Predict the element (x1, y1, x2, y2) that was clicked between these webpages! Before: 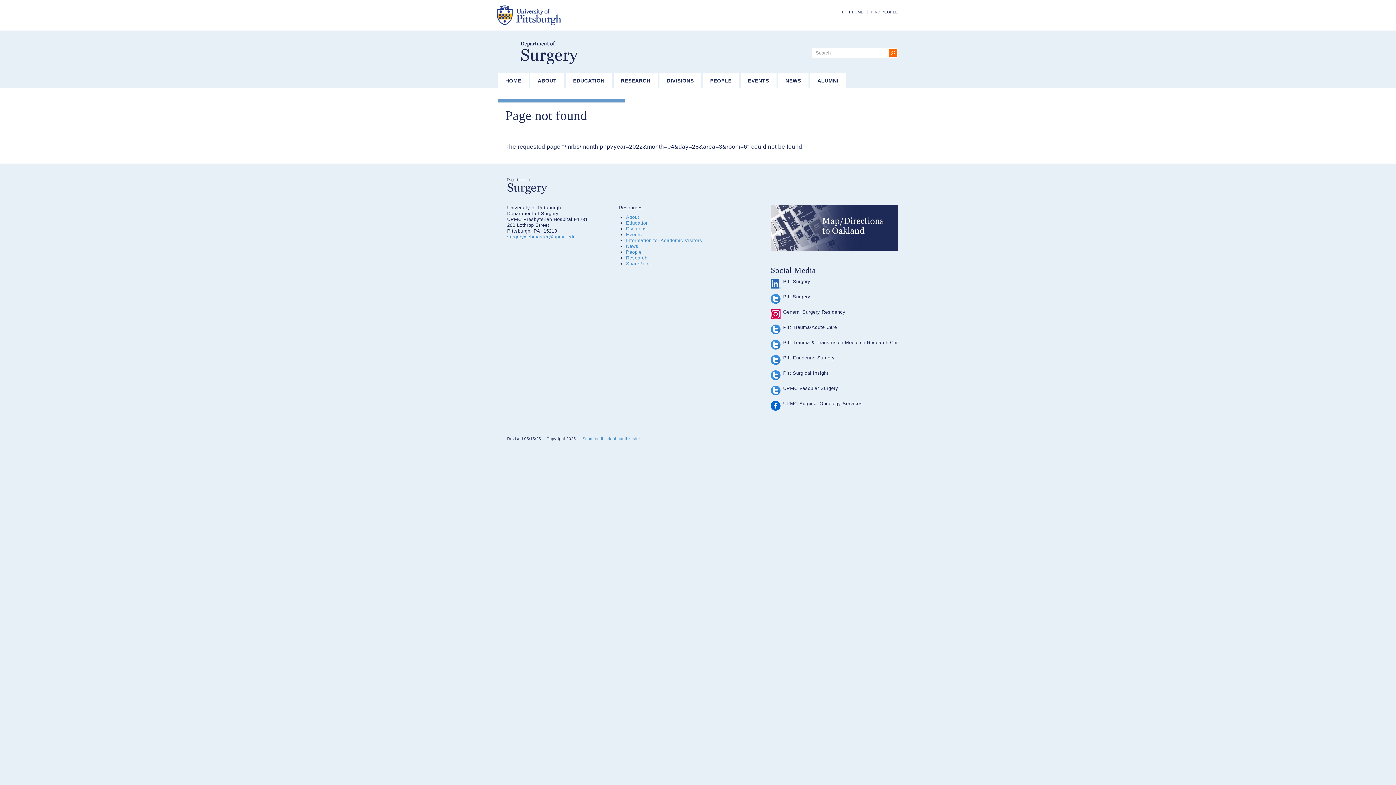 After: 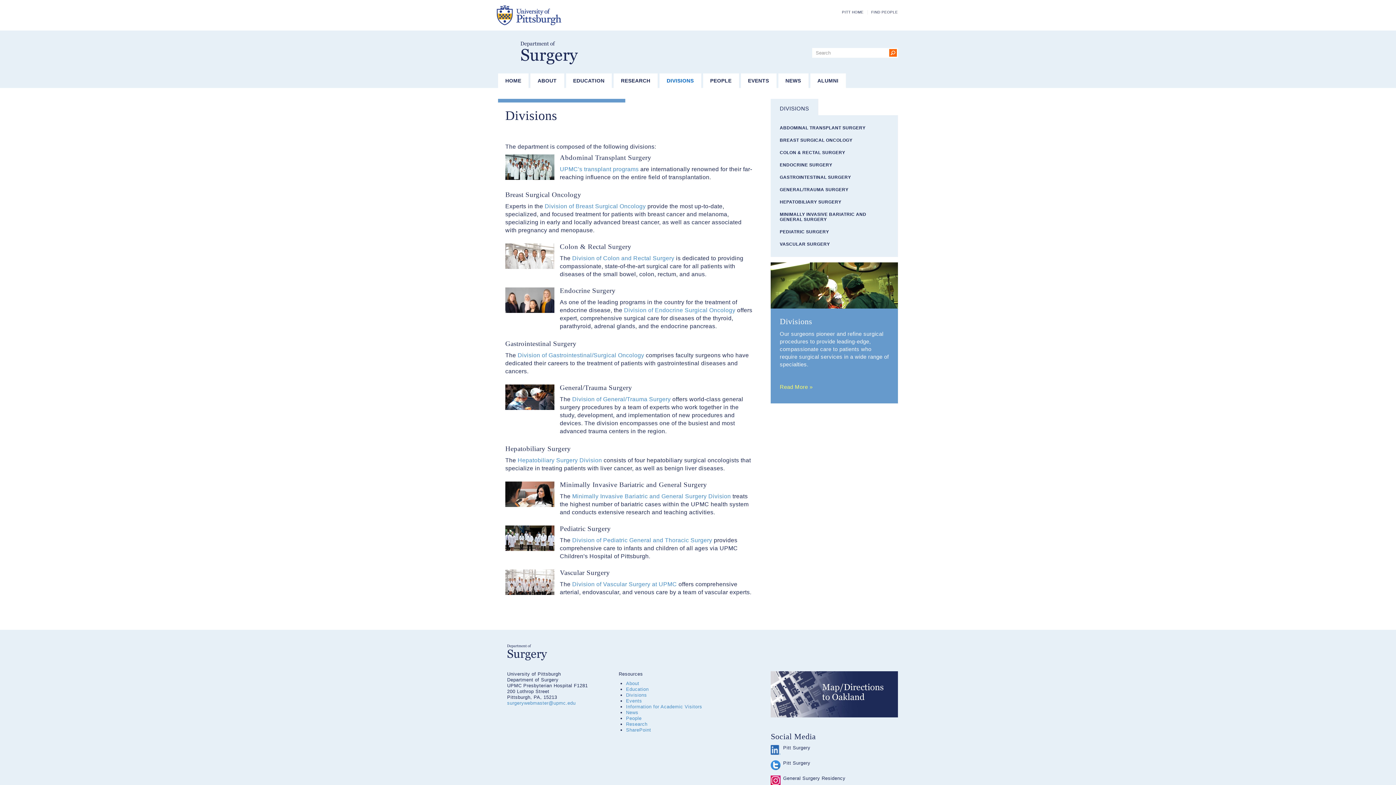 Action: bbox: (659, 73, 701, 88) label: DIVISIONS